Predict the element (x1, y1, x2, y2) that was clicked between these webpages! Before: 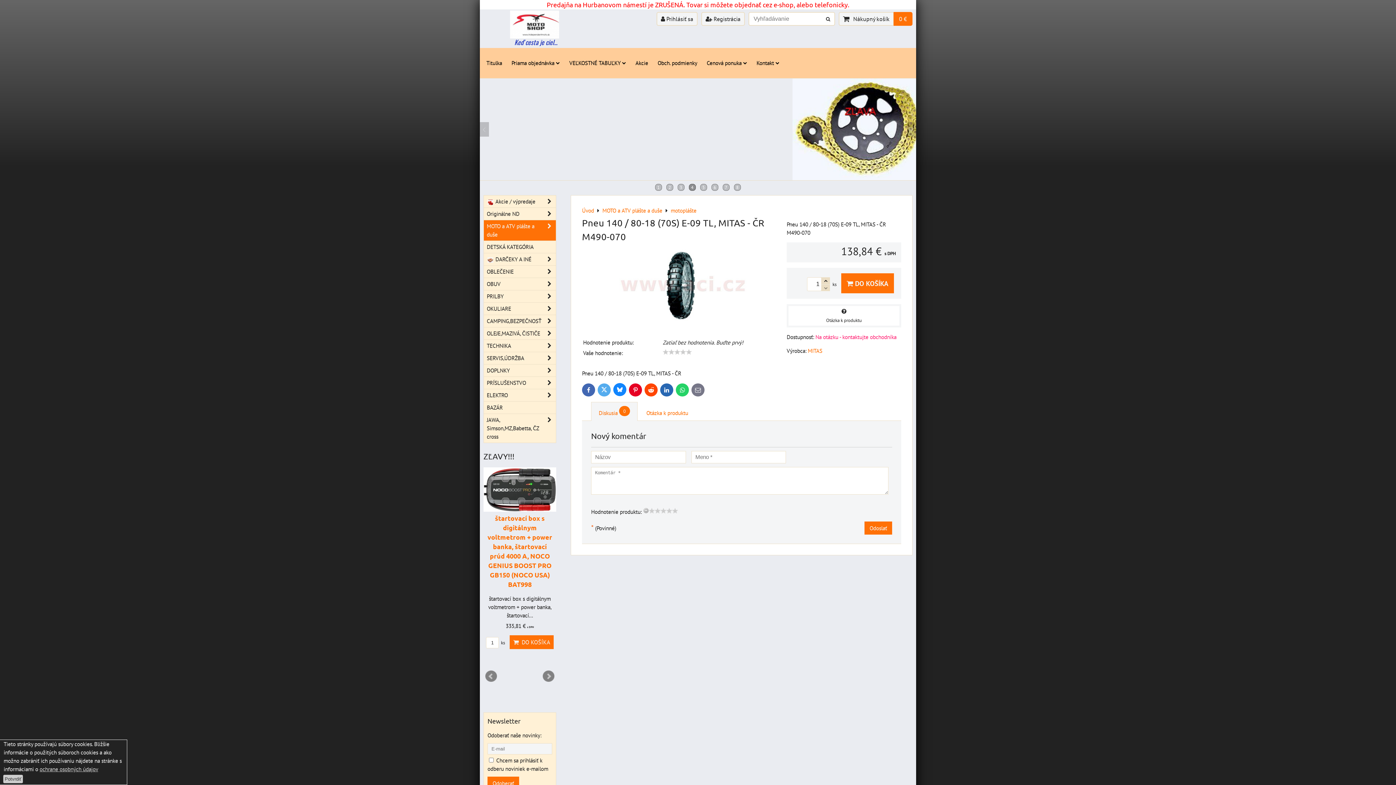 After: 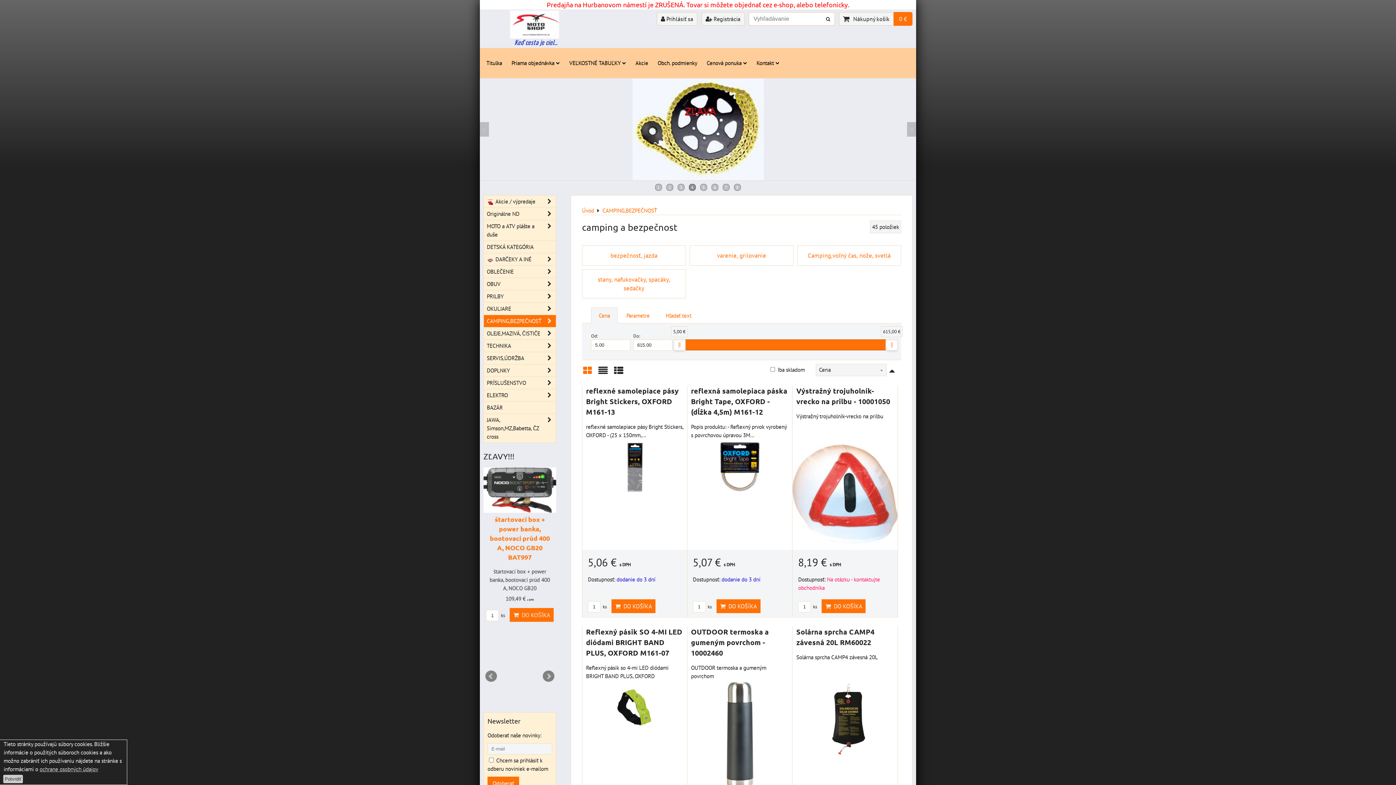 Action: bbox: (484, 315, 556, 327) label: CAMPING,BEZPEČNOSŤ